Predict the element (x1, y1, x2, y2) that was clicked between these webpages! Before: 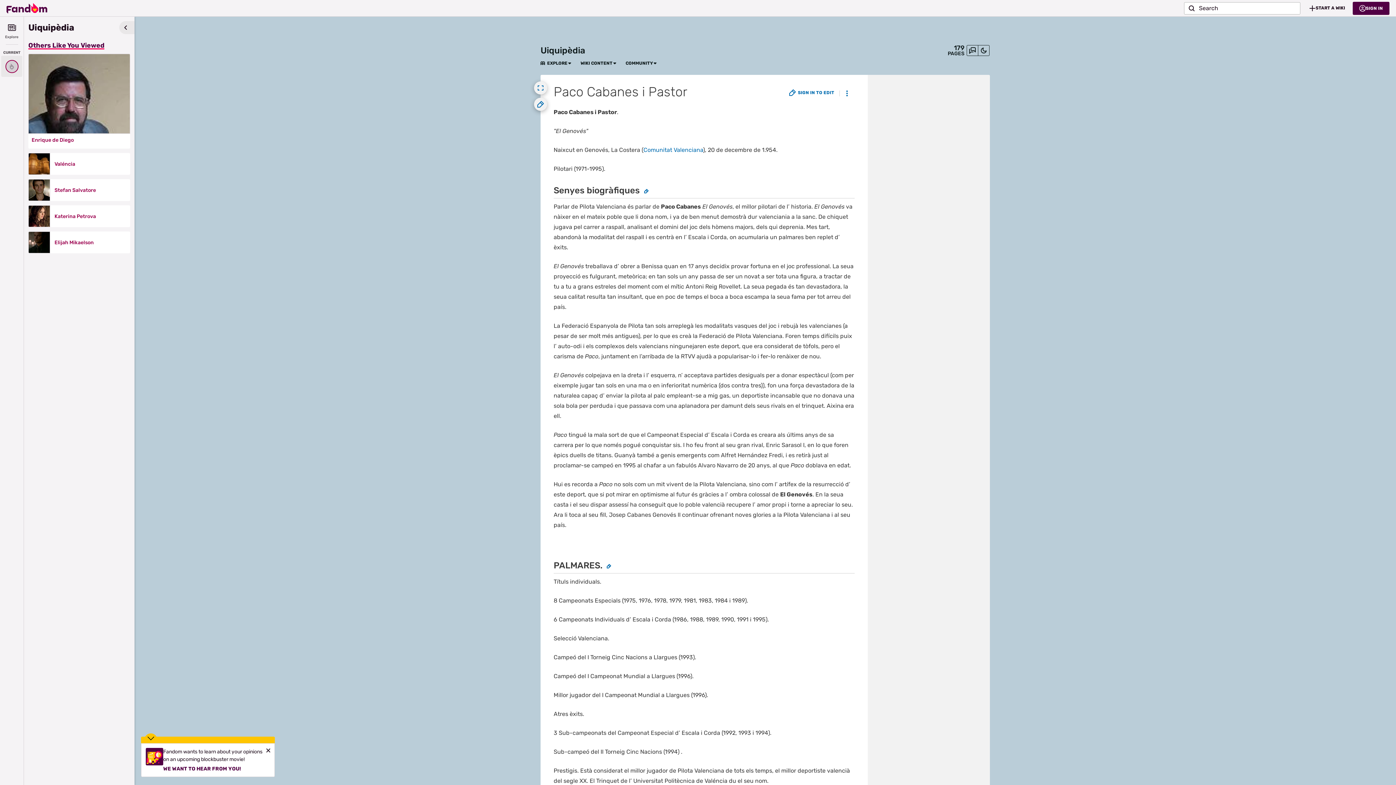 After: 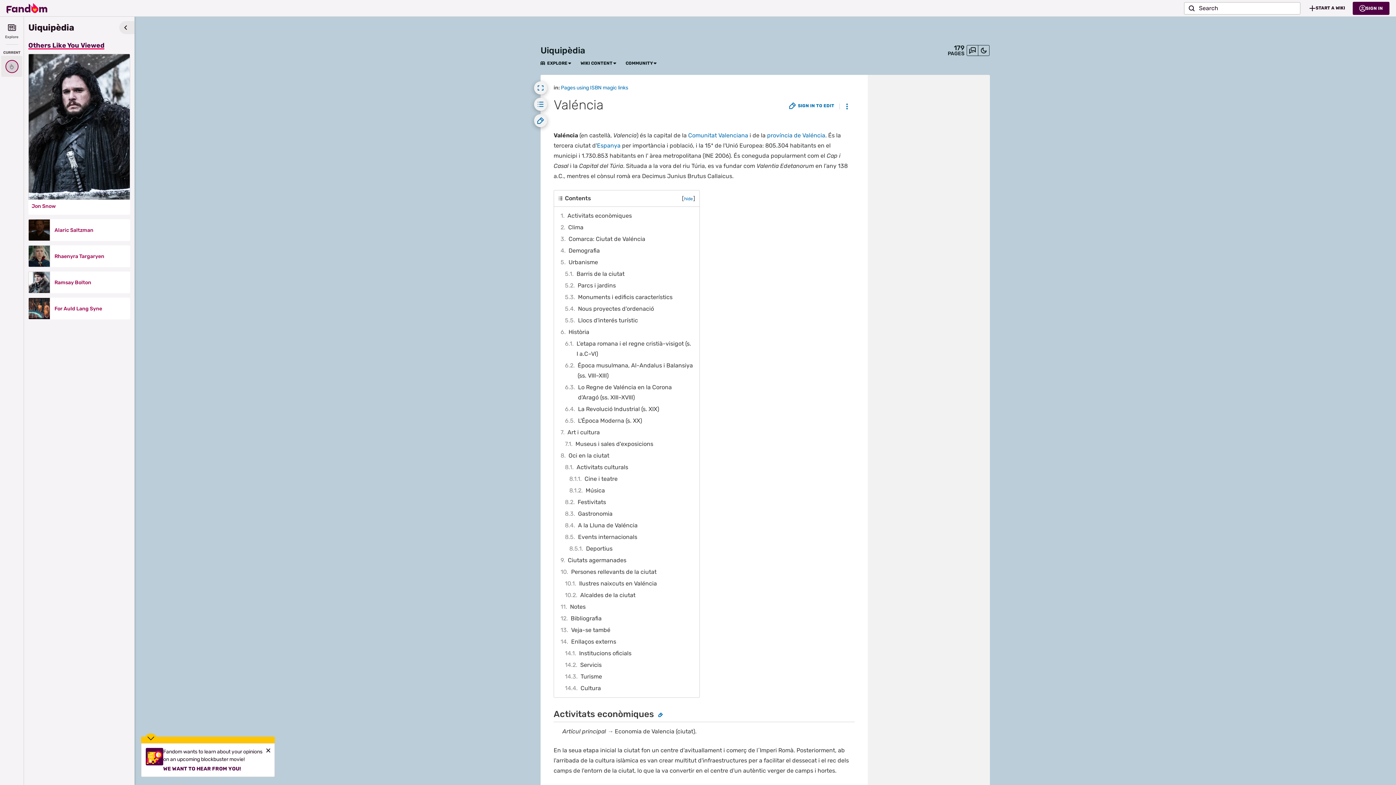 Action: bbox: (643, 146, 703, 153) label: Comunitat Valenciana